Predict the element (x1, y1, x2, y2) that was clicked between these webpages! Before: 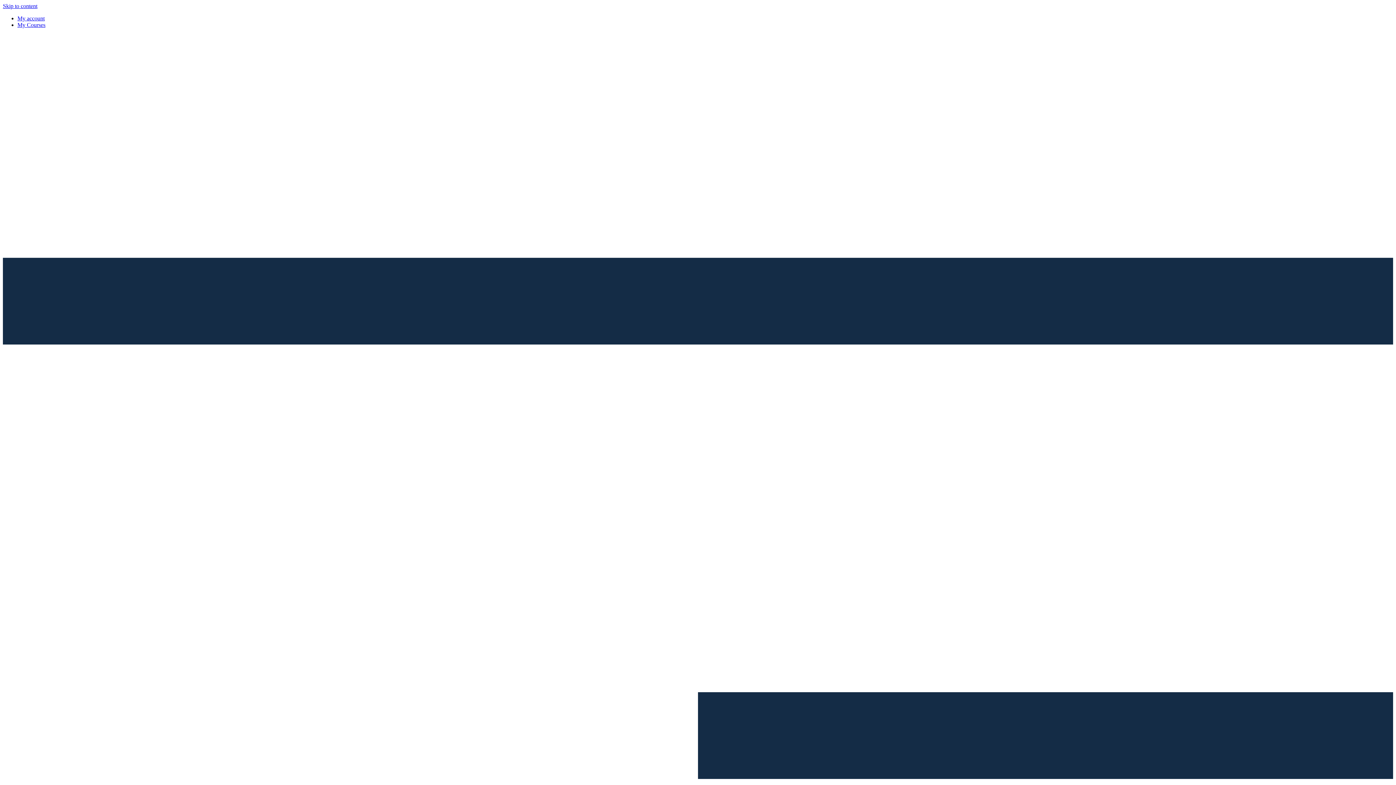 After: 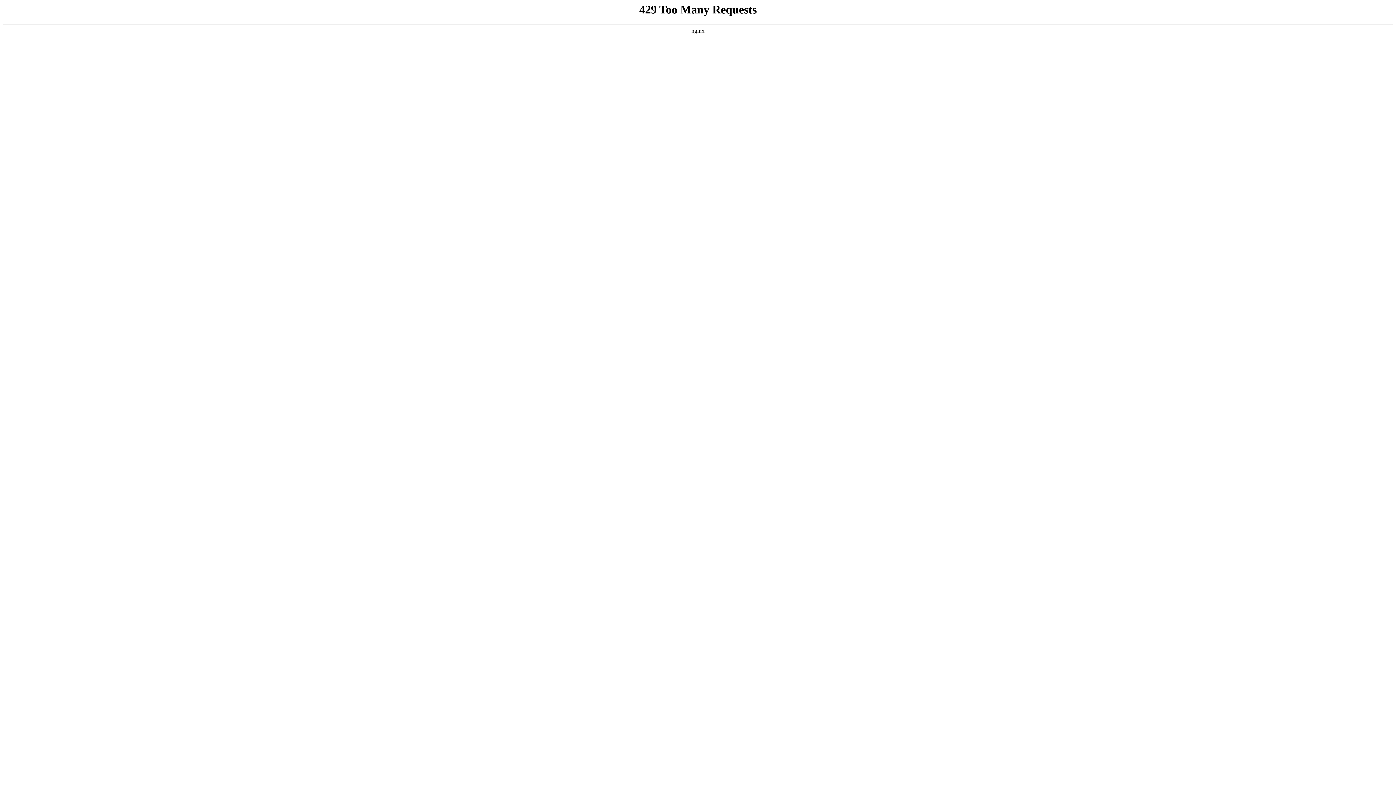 Action: bbox: (17, 15, 44, 21) label: My account